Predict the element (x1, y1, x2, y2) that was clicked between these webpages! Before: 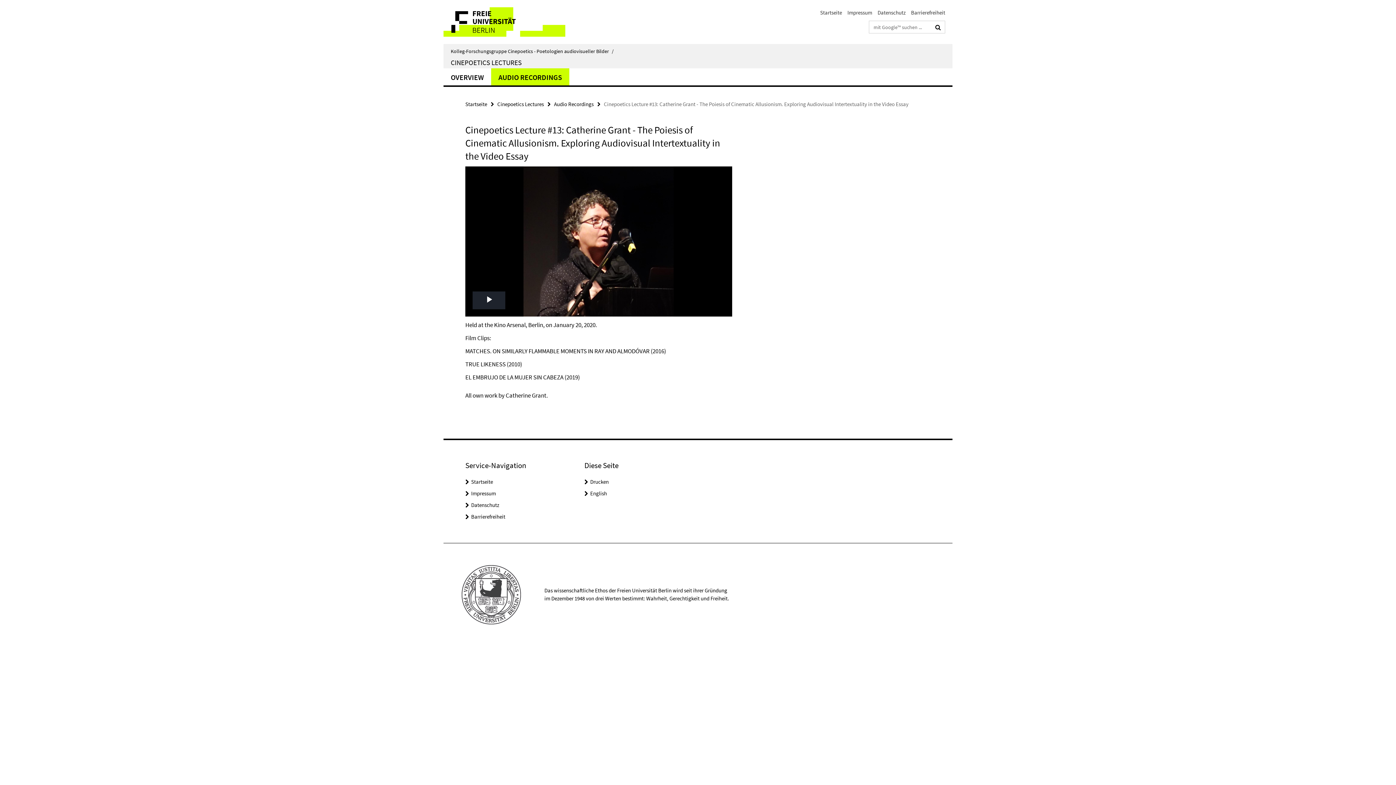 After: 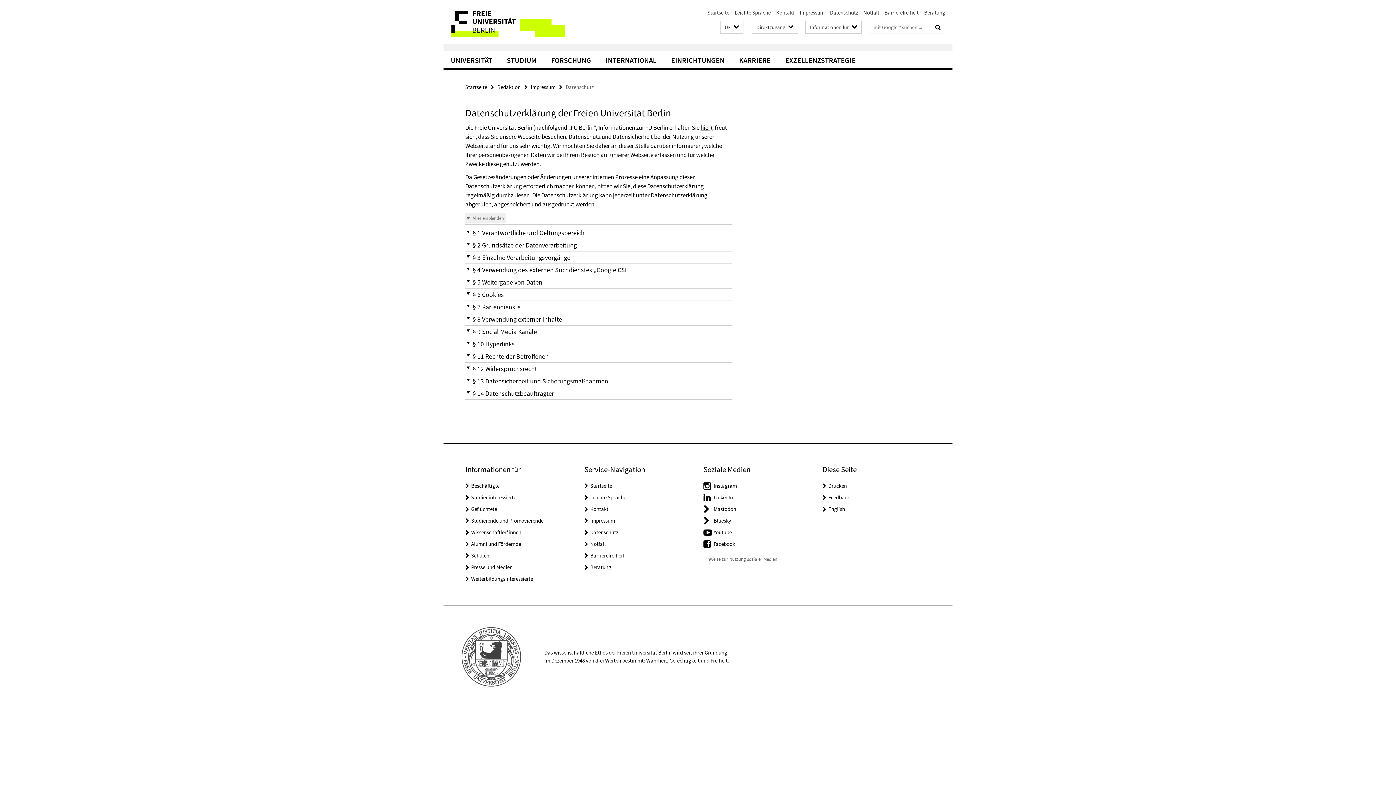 Action: bbox: (877, 9, 905, 16) label: Datenschutz